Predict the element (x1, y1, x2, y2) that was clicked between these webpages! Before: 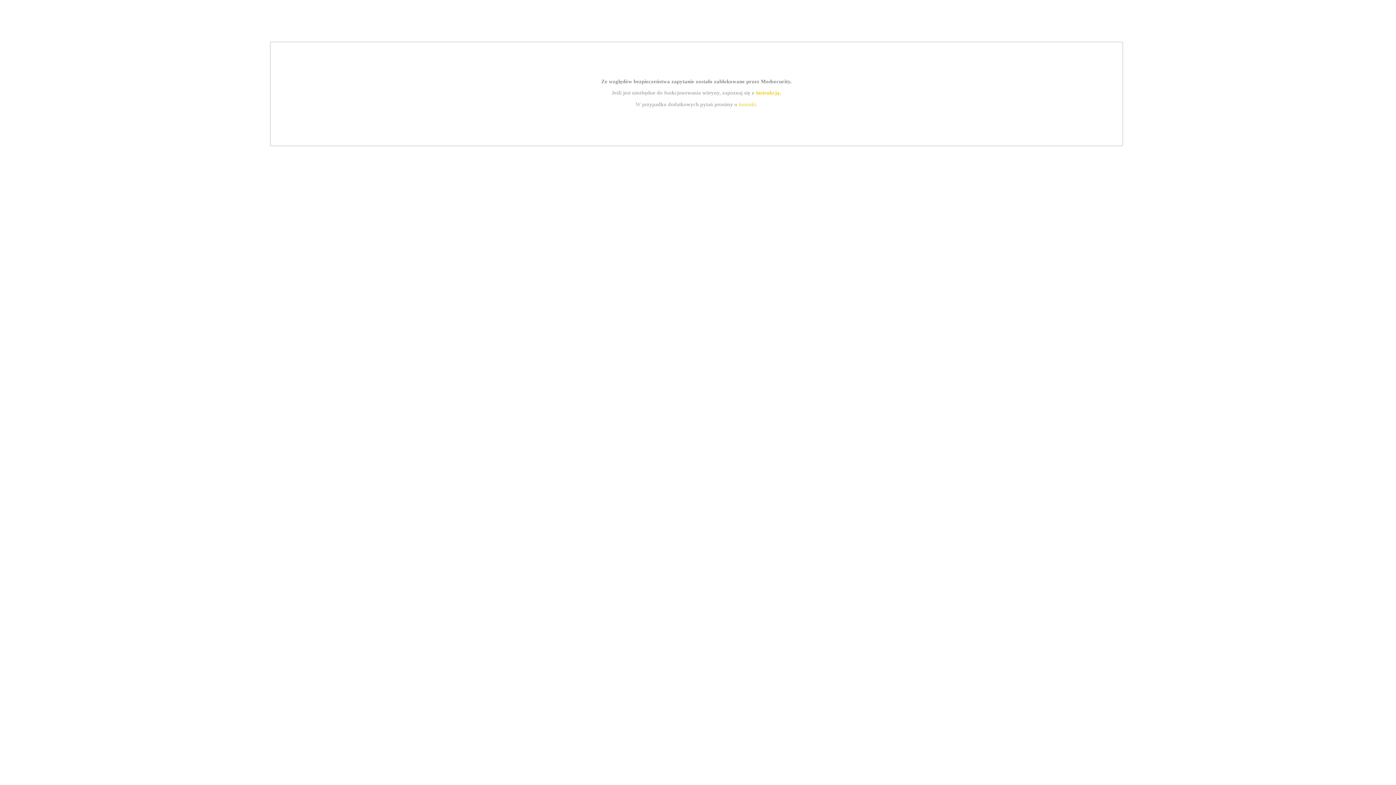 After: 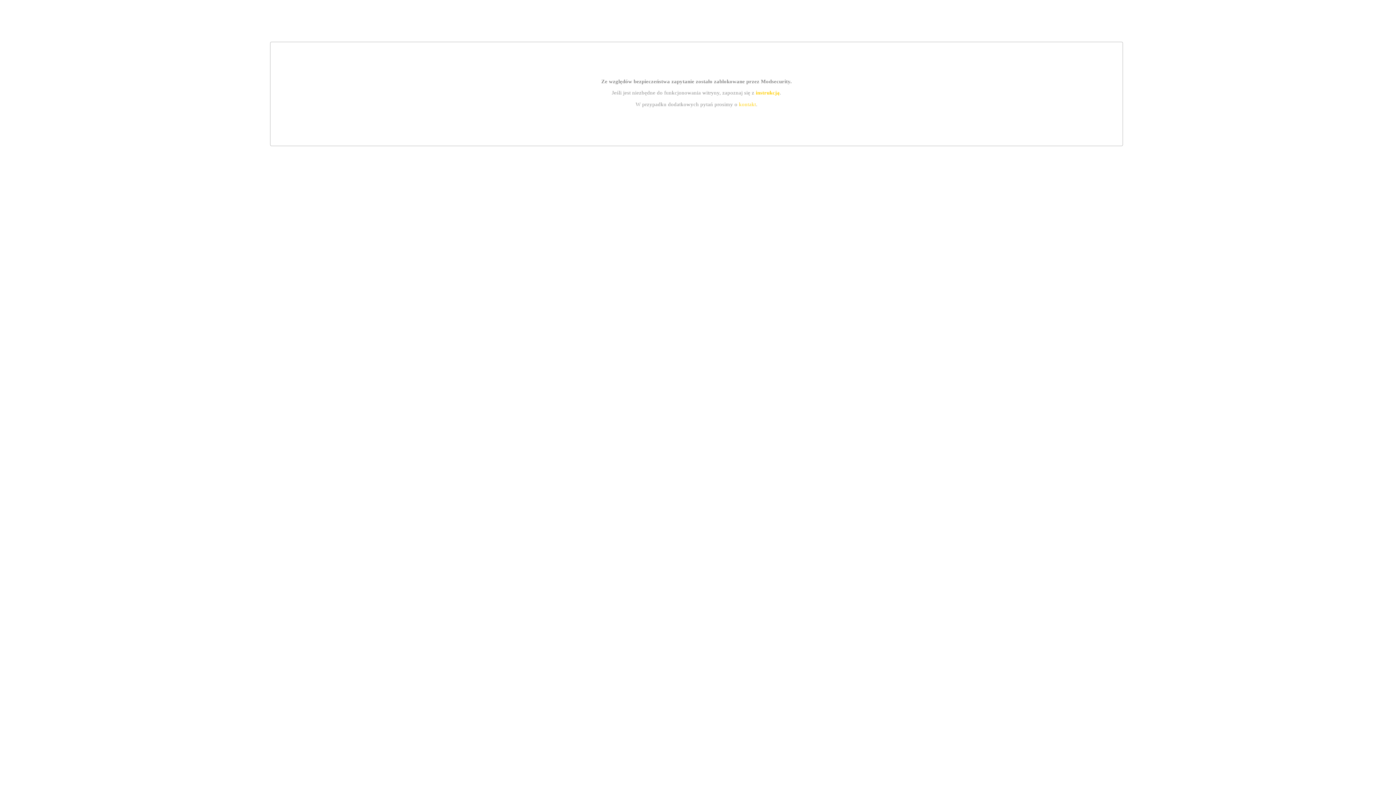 Action: label: kontakt bbox: (739, 101, 756, 107)